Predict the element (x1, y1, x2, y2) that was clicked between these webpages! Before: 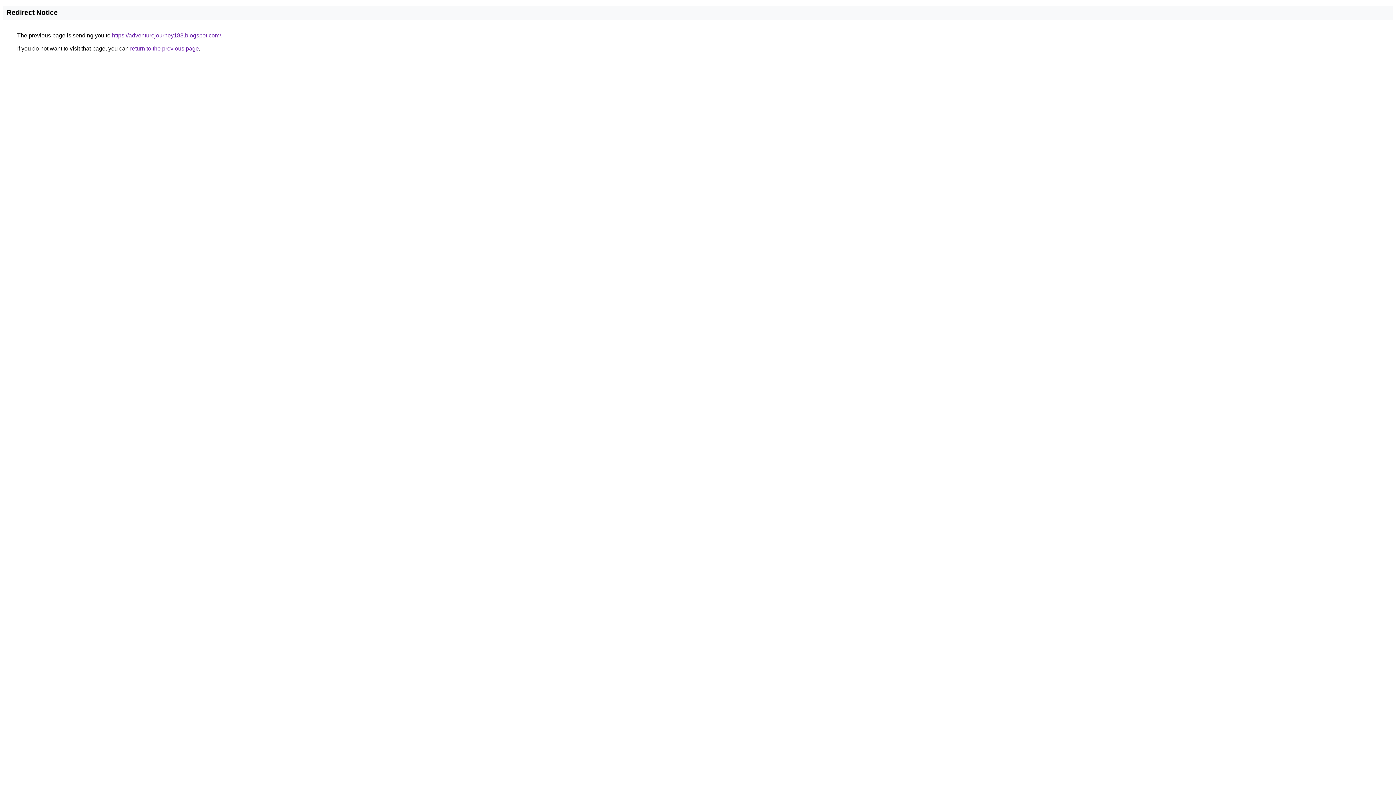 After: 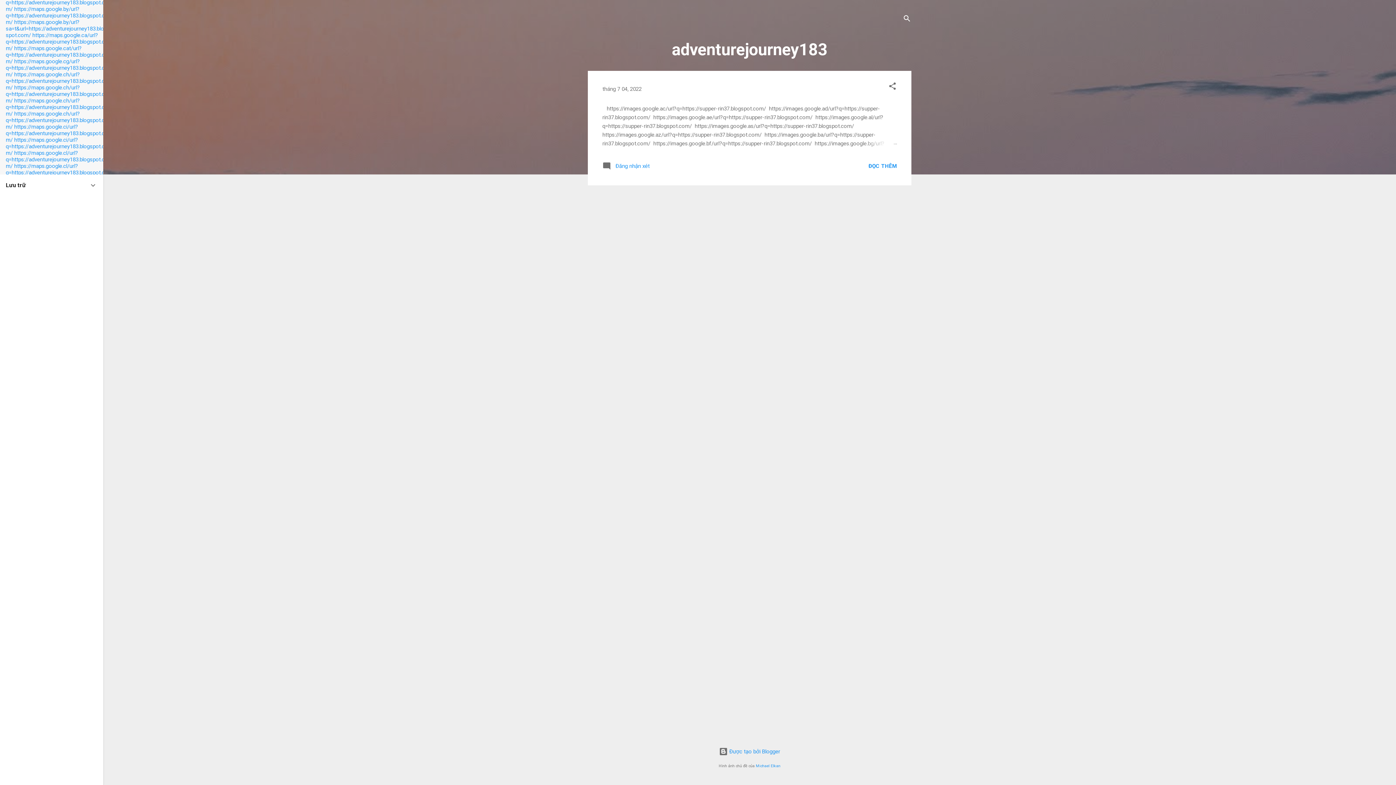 Action: label: https://adventurejourney183.blogspot.com/ bbox: (112, 32, 221, 38)